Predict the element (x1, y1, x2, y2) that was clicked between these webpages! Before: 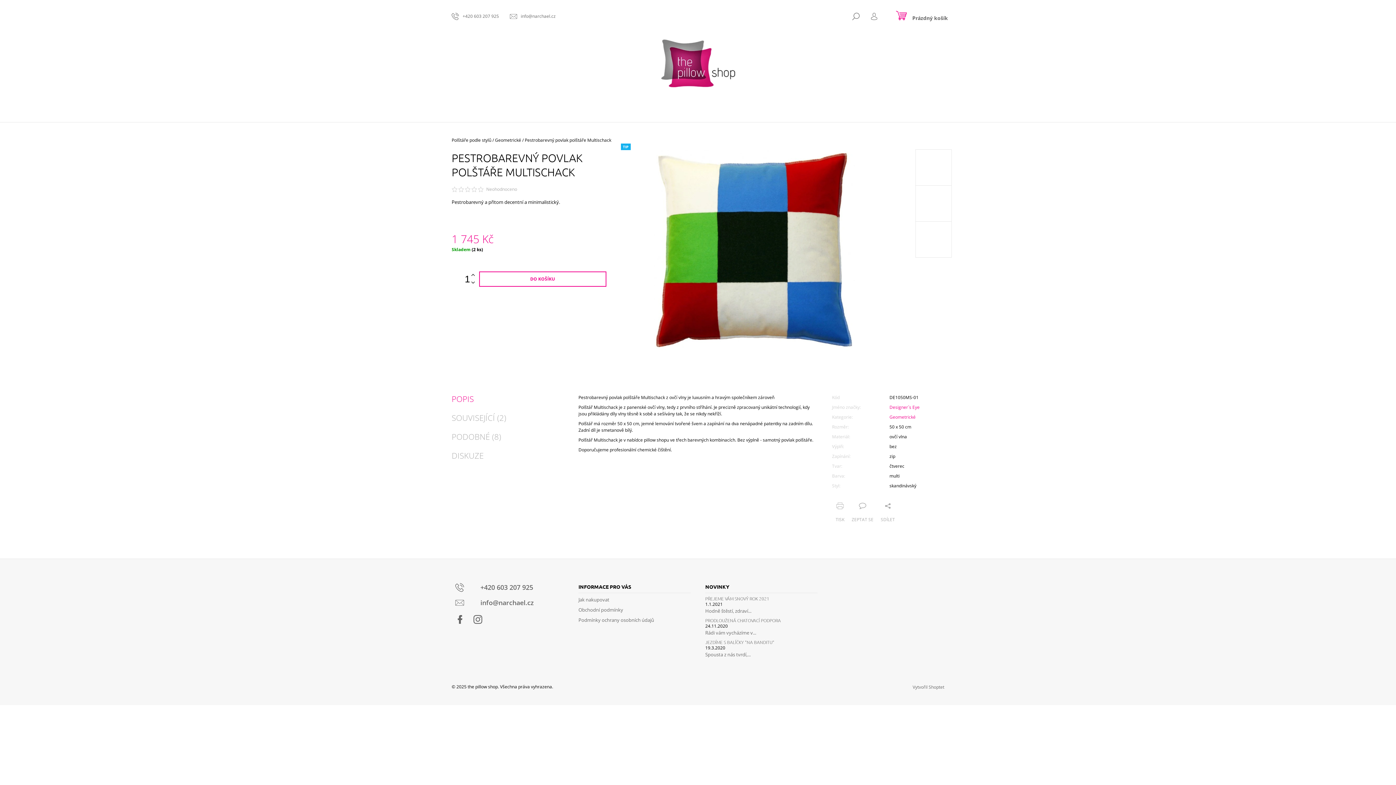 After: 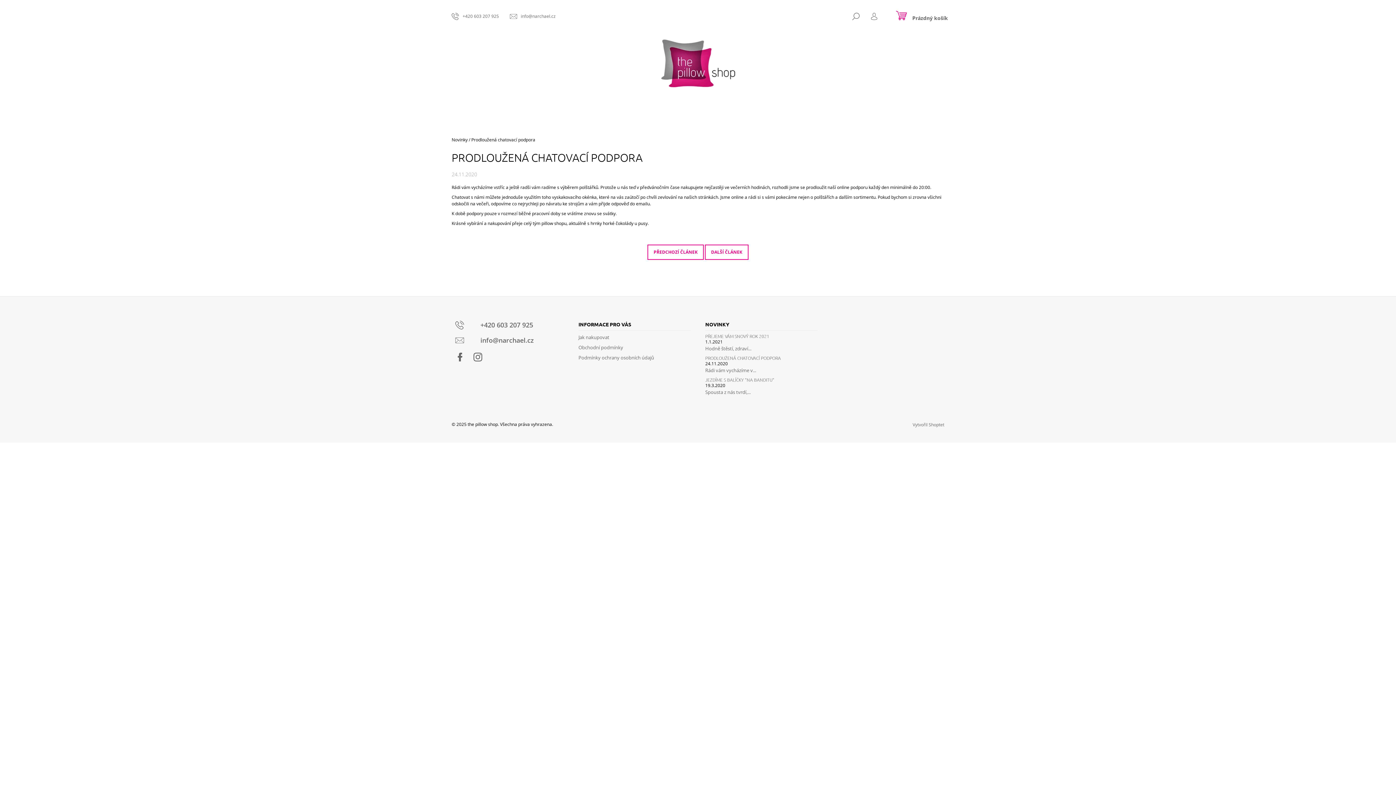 Action: bbox: (705, 618, 817, 623) label: PRODLOUŽENÁ CHATOVACÍ PODPORA